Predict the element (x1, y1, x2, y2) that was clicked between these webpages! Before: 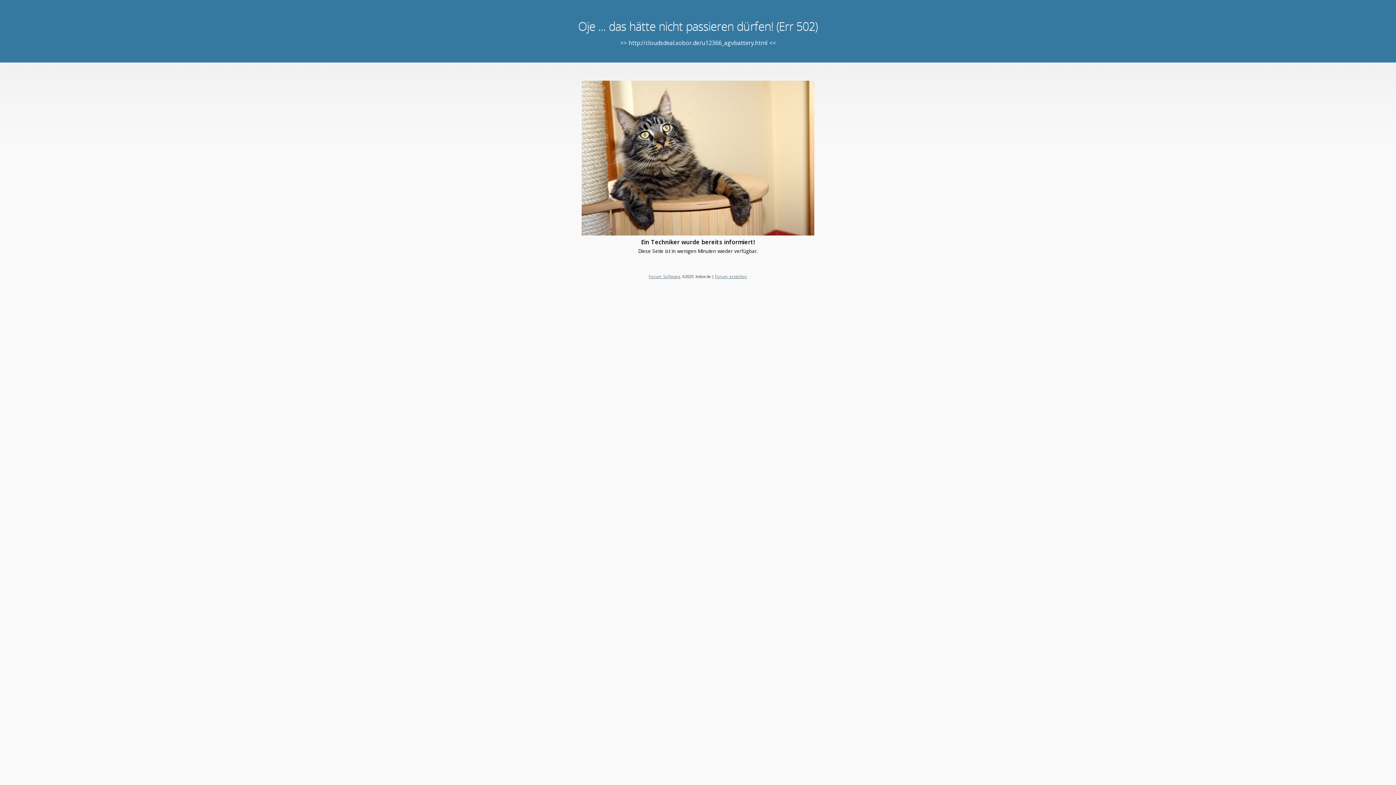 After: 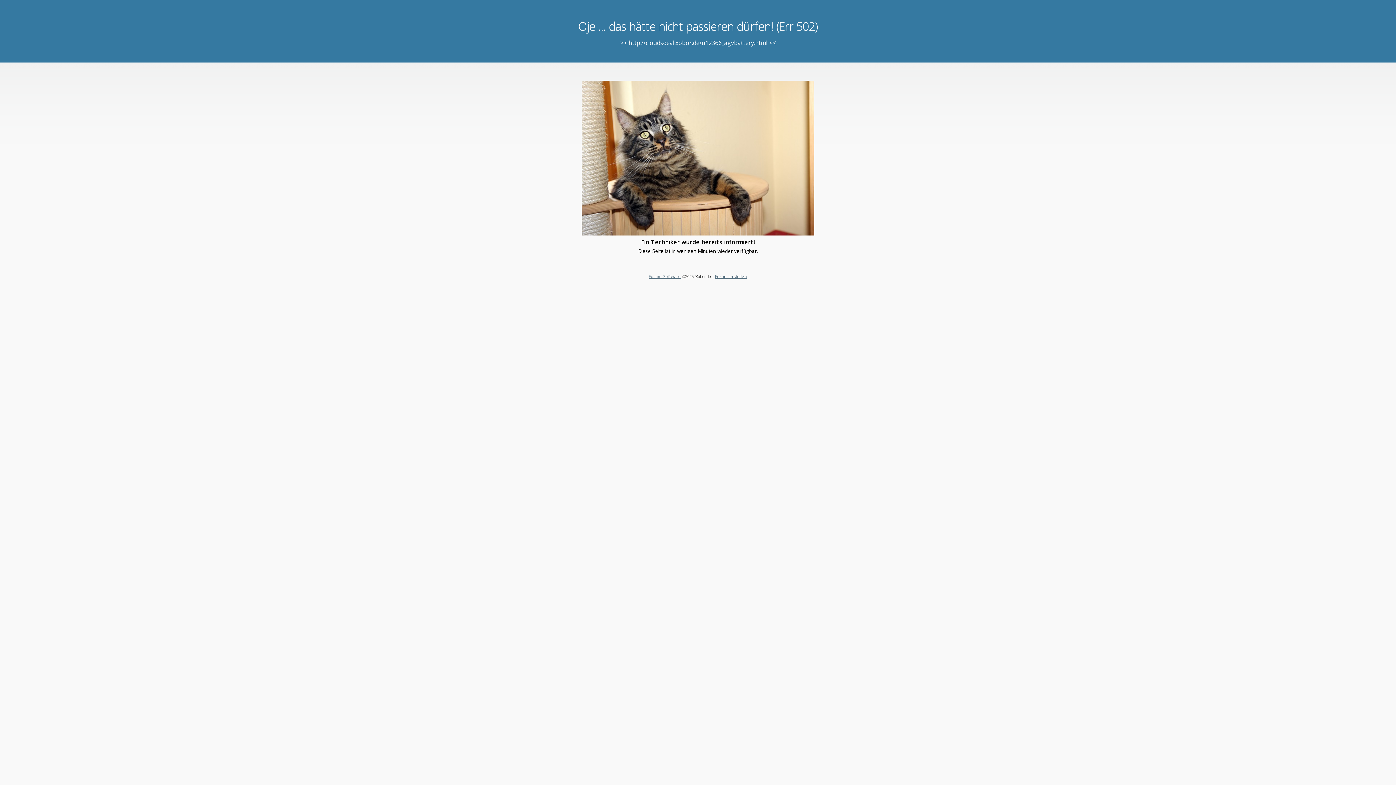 Action: label: Forum Software bbox: (648, 273, 680, 279)